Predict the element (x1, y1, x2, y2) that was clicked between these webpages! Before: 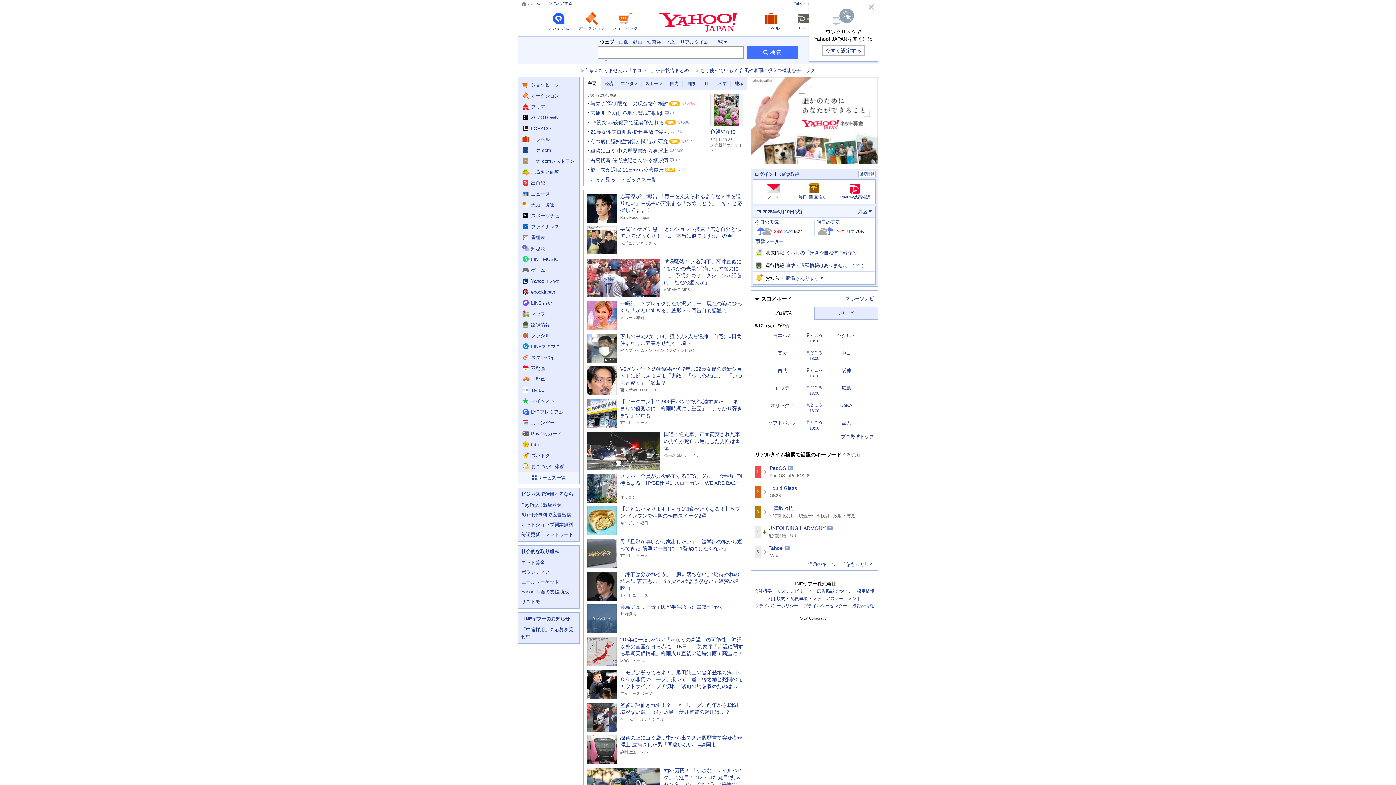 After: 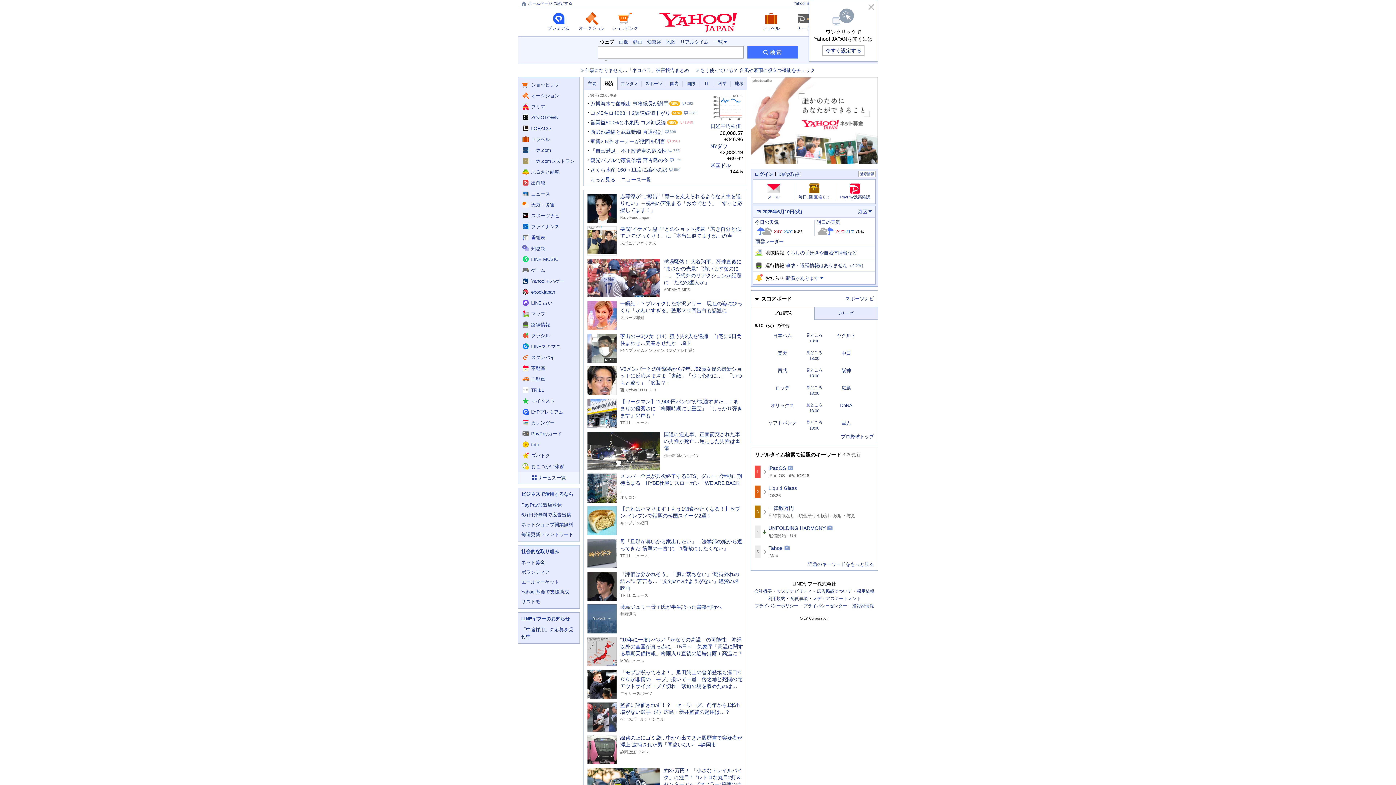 Action: bbox: (600, 77, 617, 90) label: 経済